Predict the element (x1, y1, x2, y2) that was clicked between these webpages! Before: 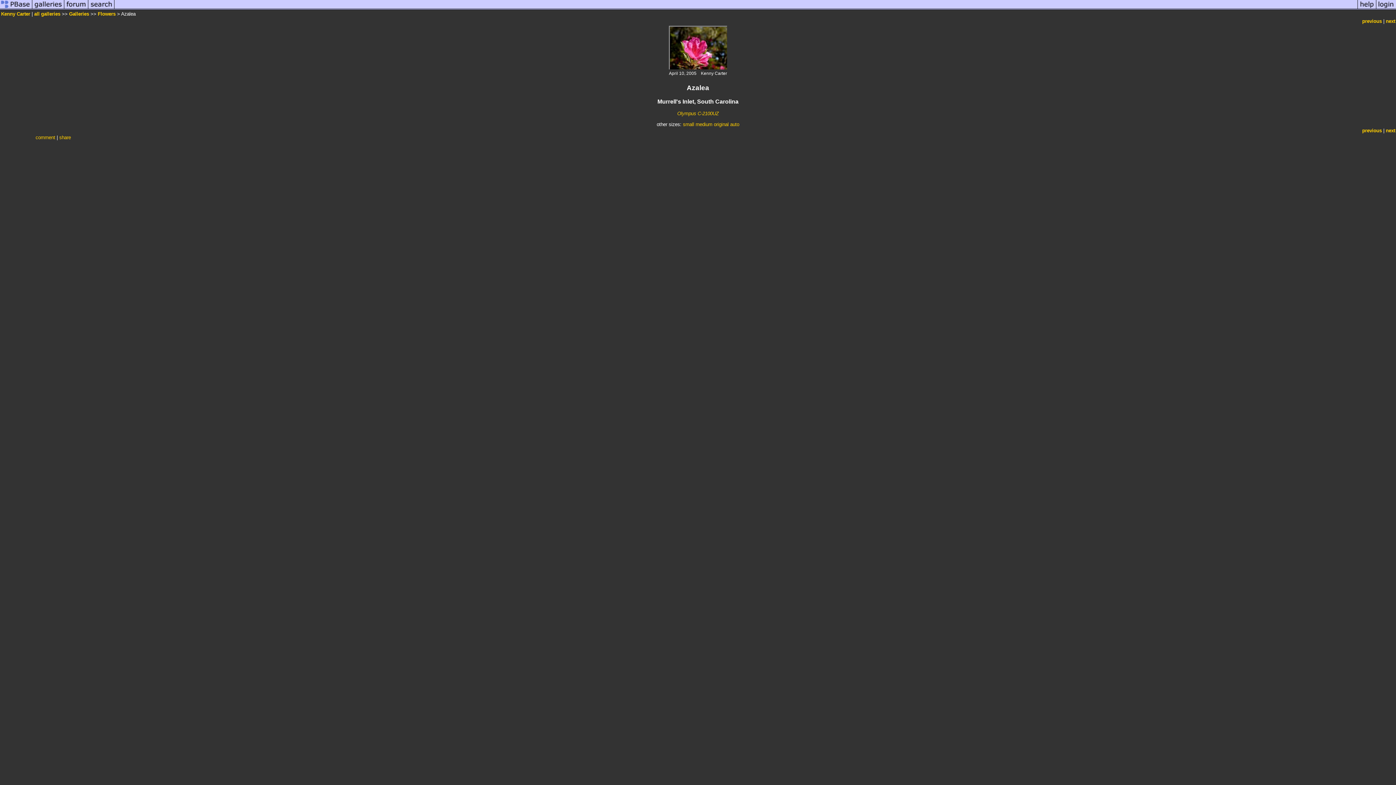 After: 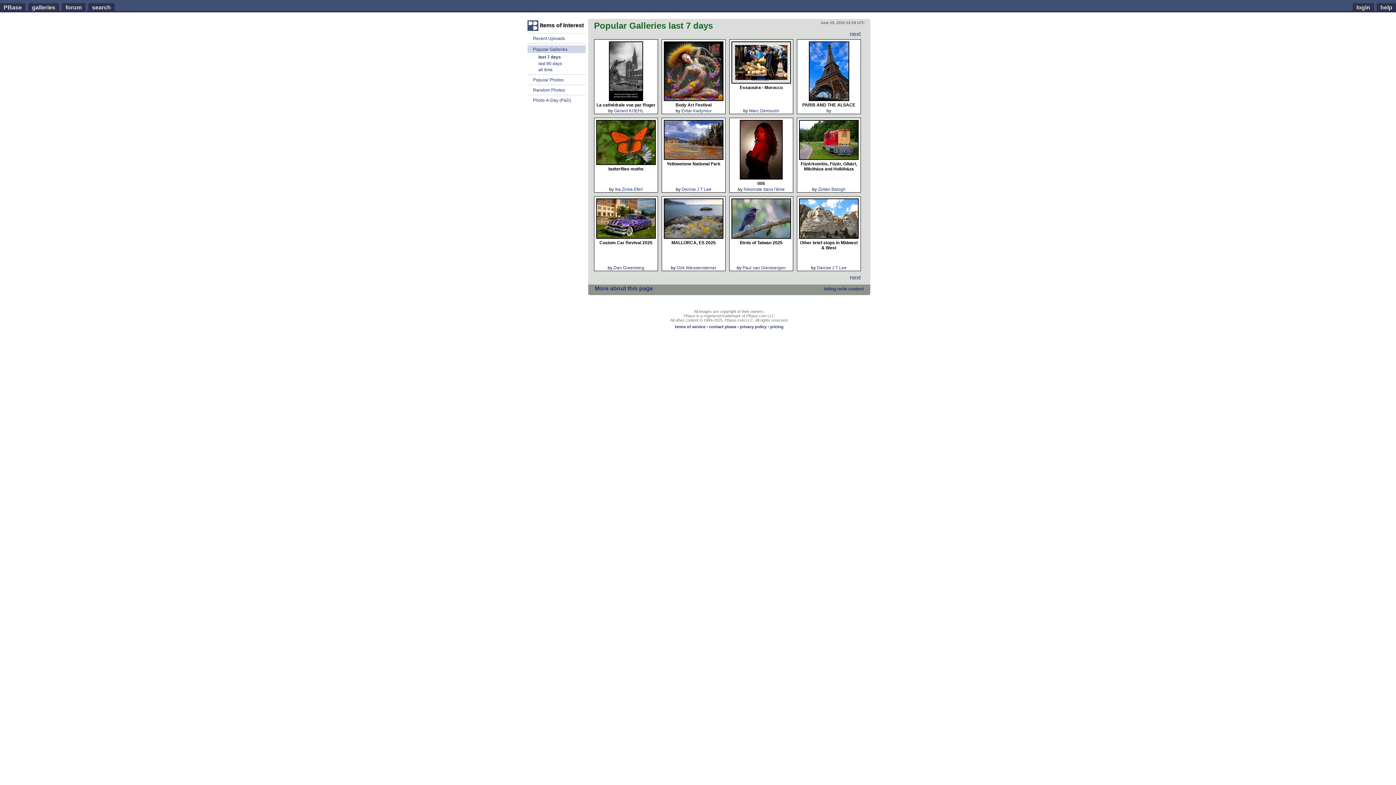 Action: bbox: (114, 5, 1357, 11)